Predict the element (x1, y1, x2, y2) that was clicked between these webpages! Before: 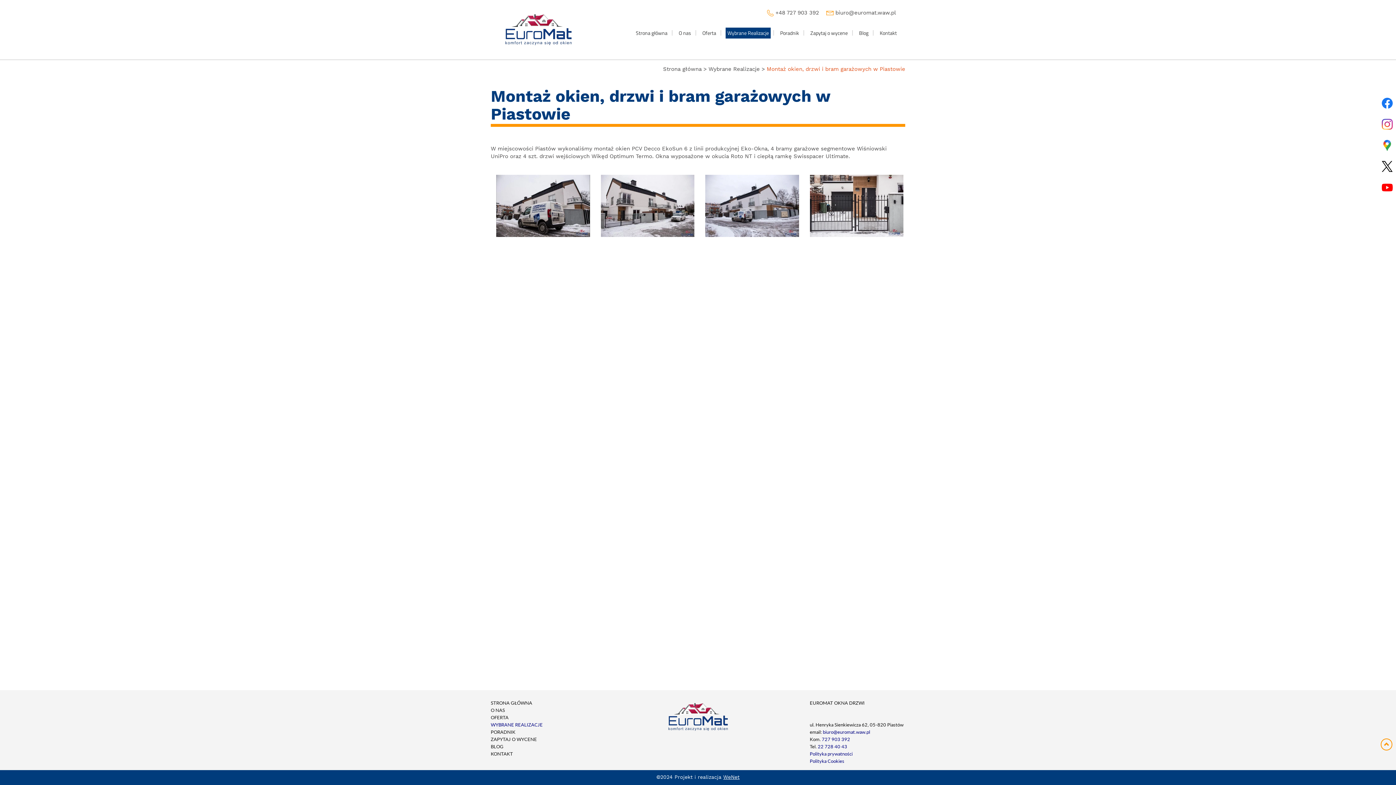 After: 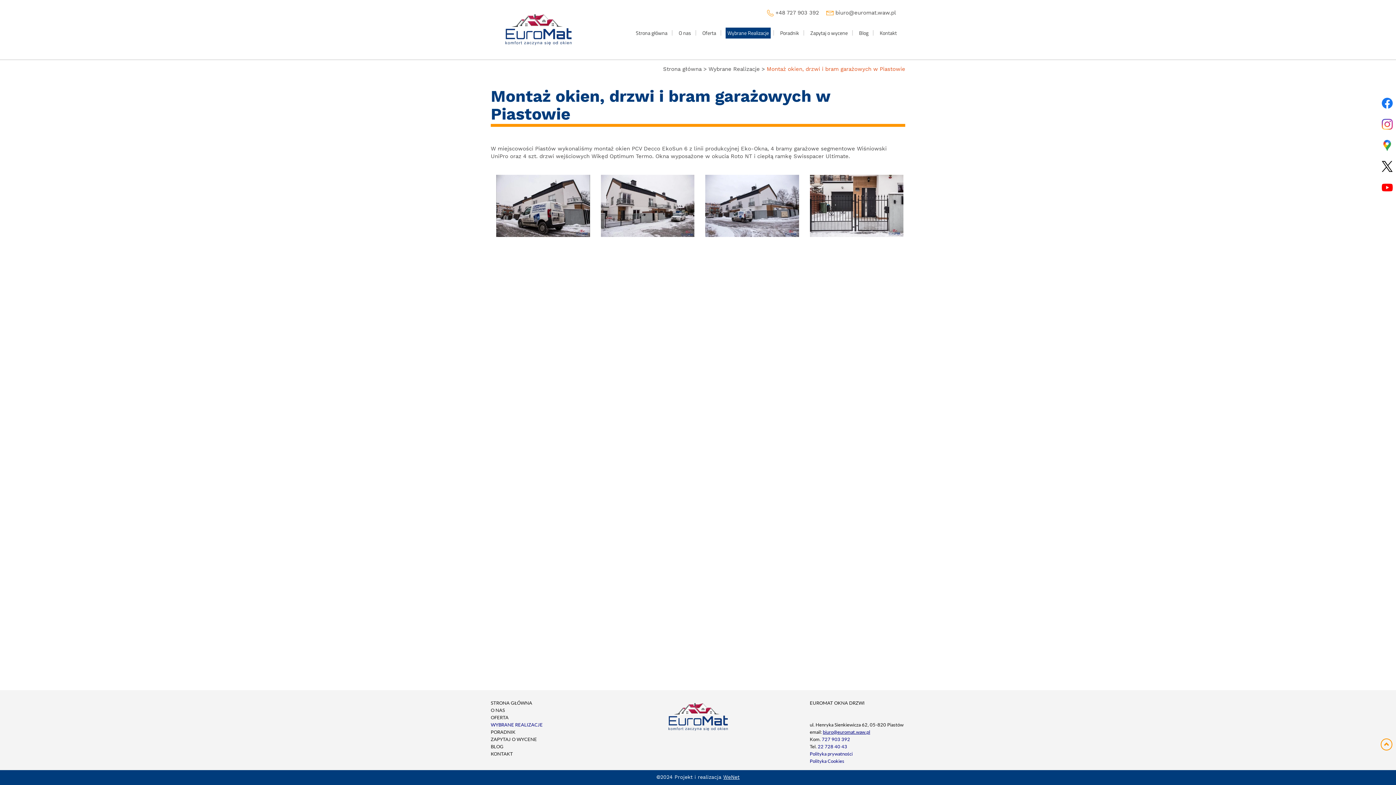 Action: label: biuro@euromat.waw.pl bbox: (823, 729, 870, 735)